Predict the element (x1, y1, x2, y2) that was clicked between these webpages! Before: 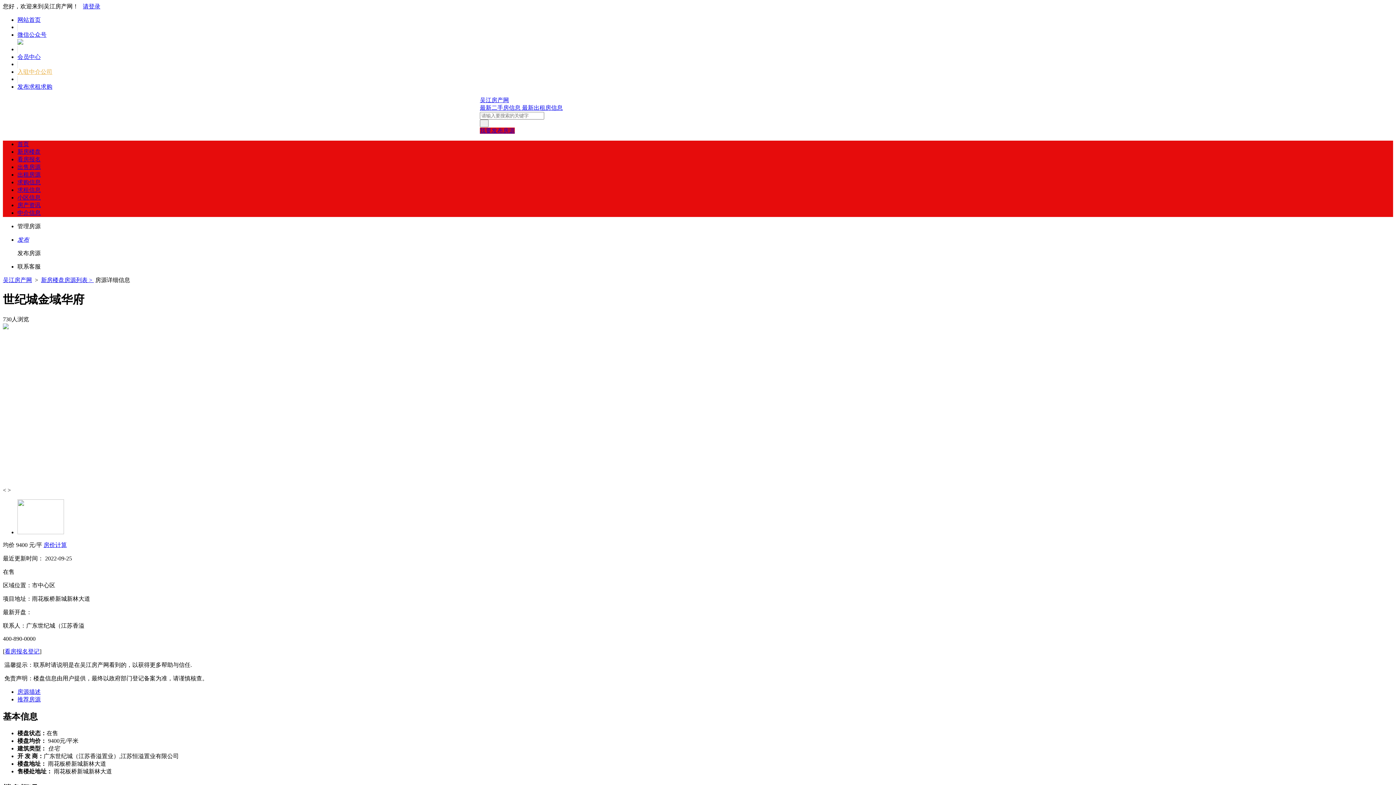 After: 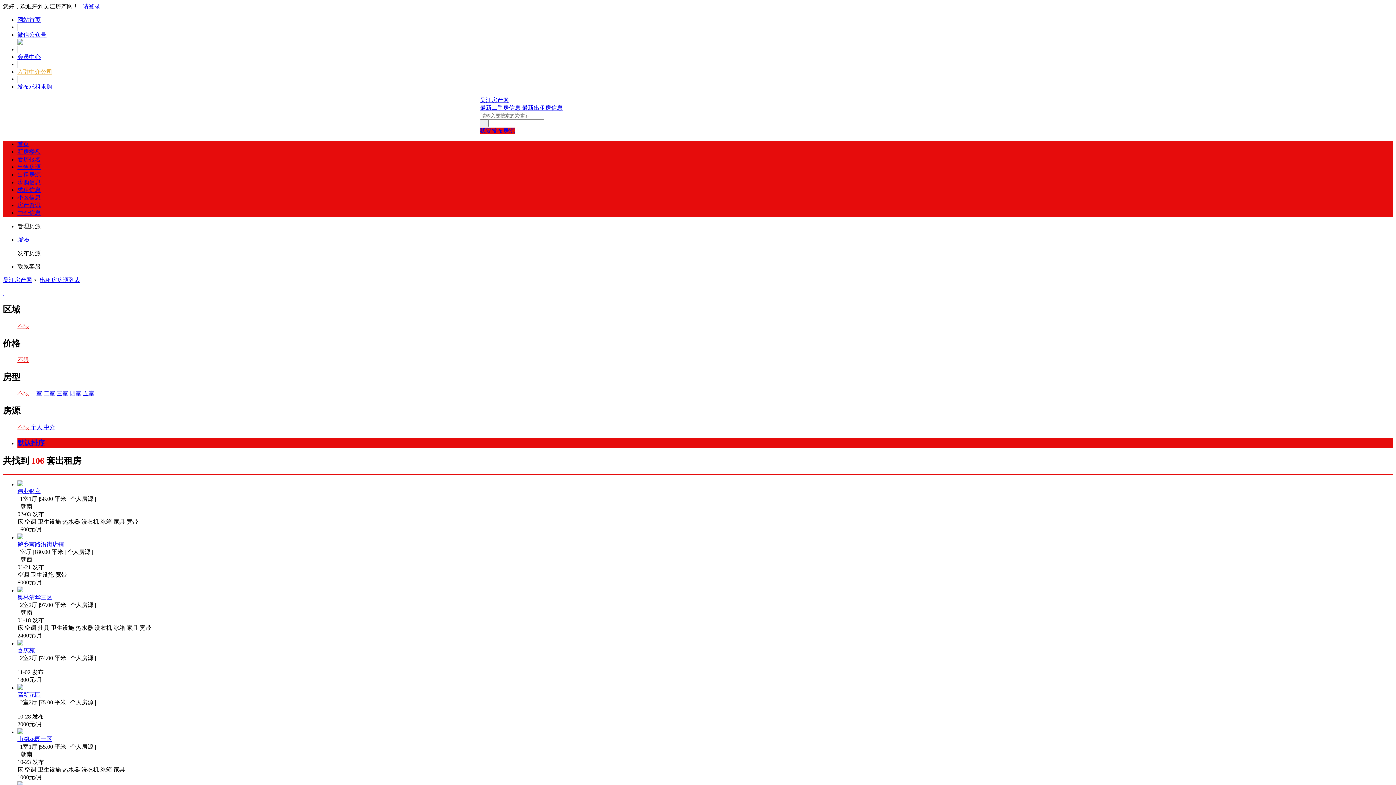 Action: bbox: (17, 171, 40, 177) label: 出租房源